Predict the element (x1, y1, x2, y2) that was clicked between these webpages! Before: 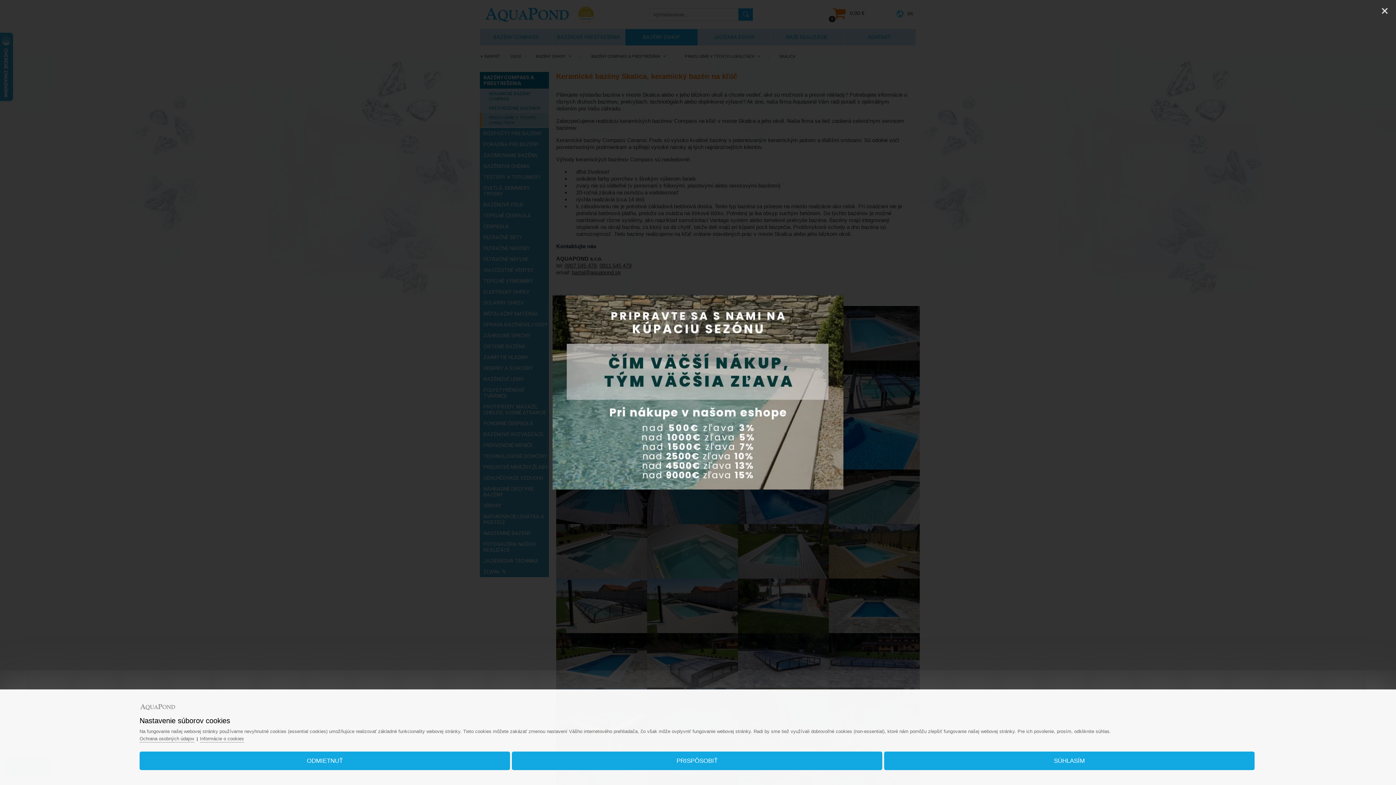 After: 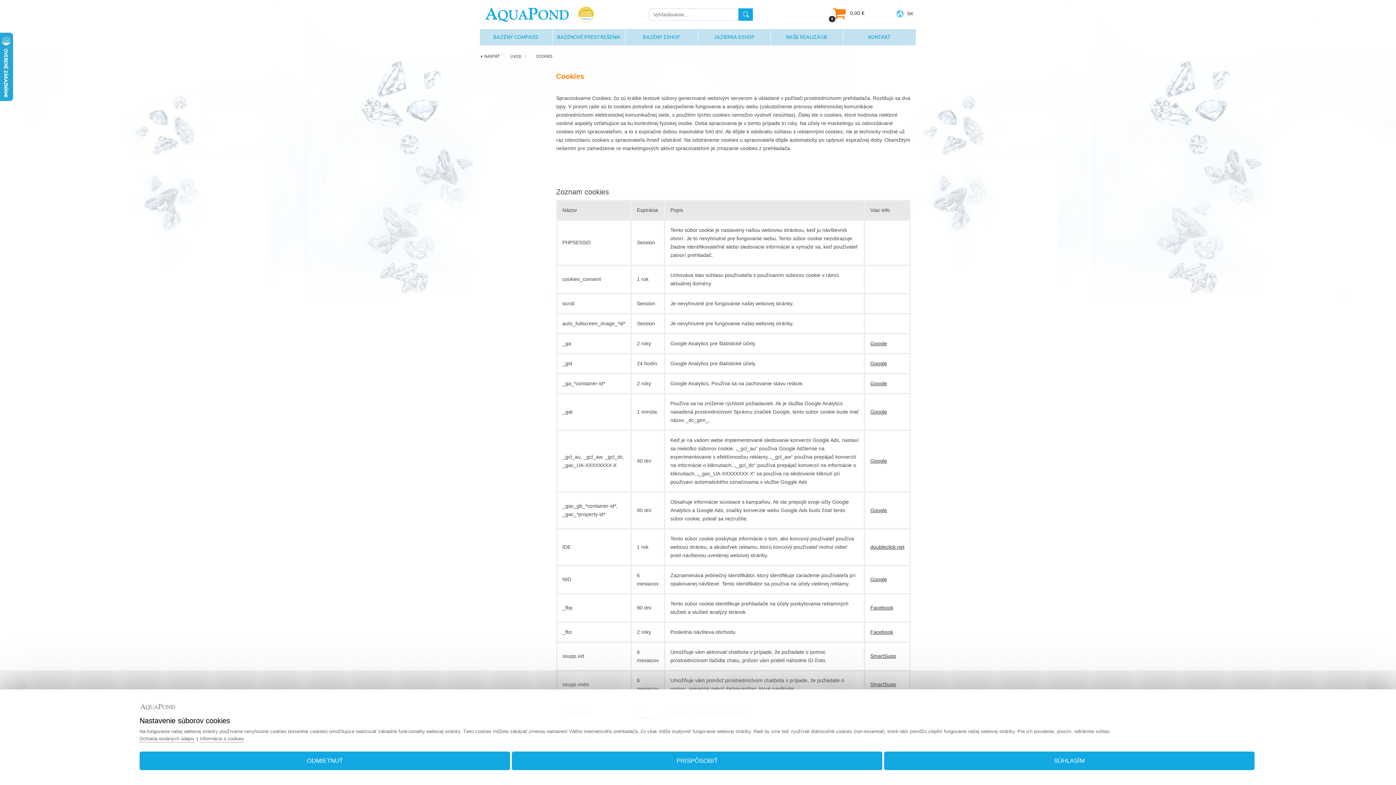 Action: label: Informácie o cookies bbox: (200, 734, 244, 742)